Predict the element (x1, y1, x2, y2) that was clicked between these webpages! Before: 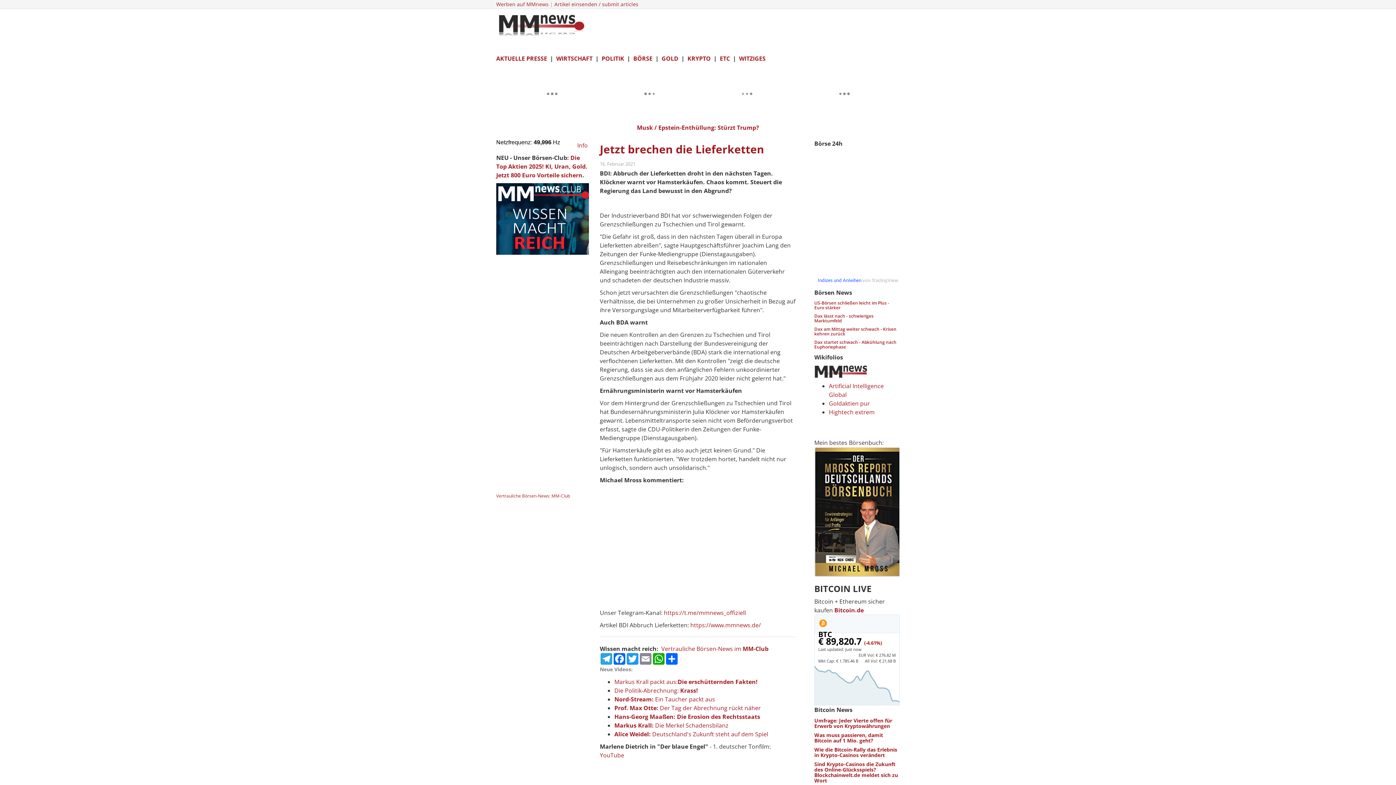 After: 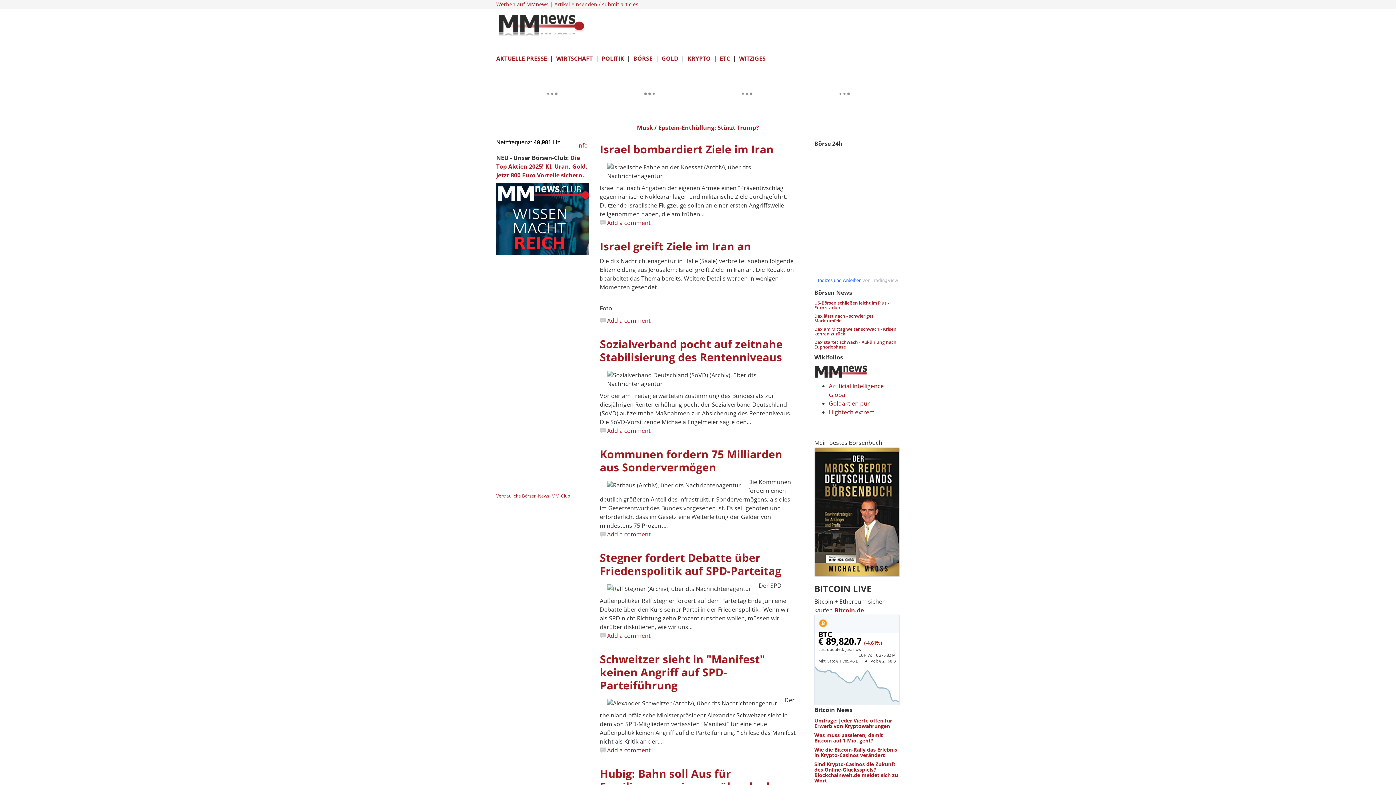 Action: label: AKTUELLE PRESSE bbox: (496, 54, 547, 62)